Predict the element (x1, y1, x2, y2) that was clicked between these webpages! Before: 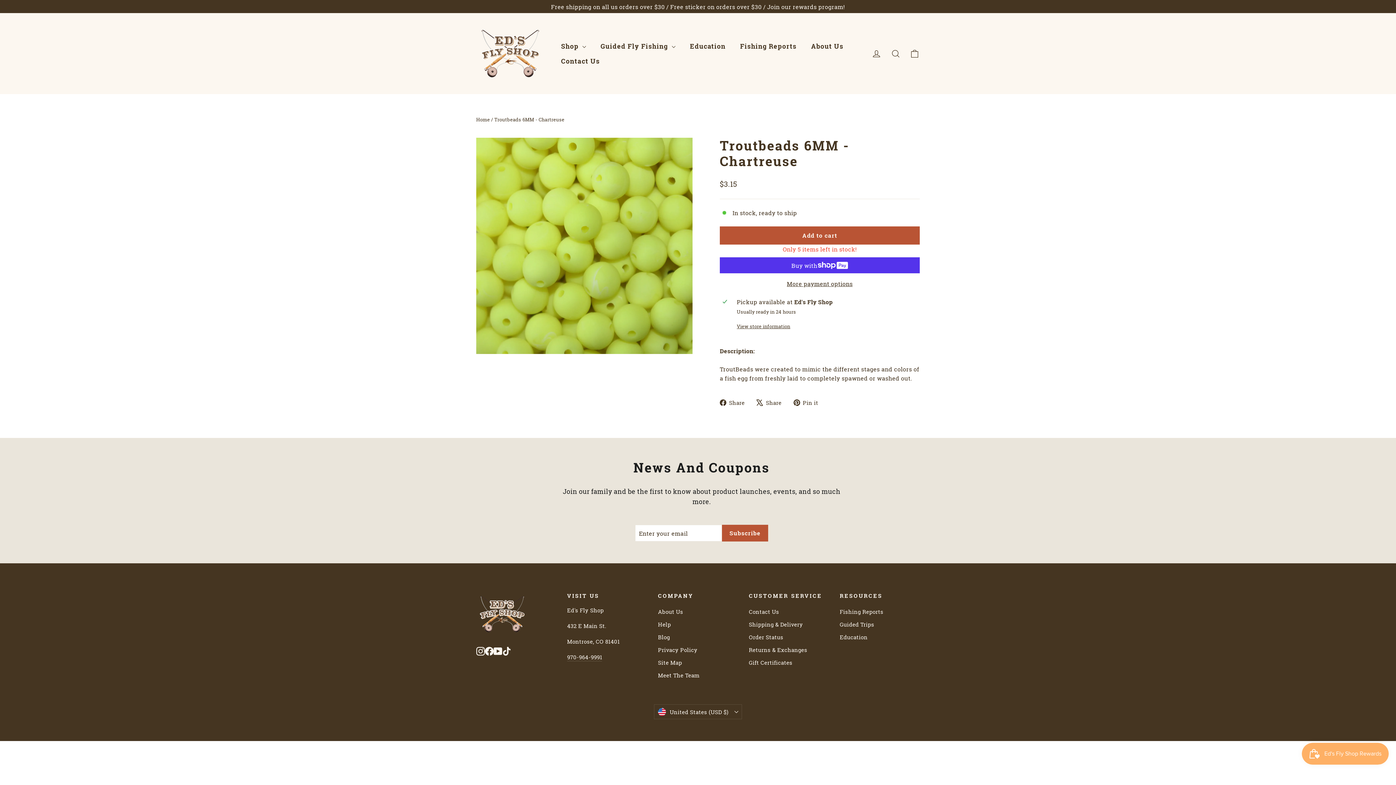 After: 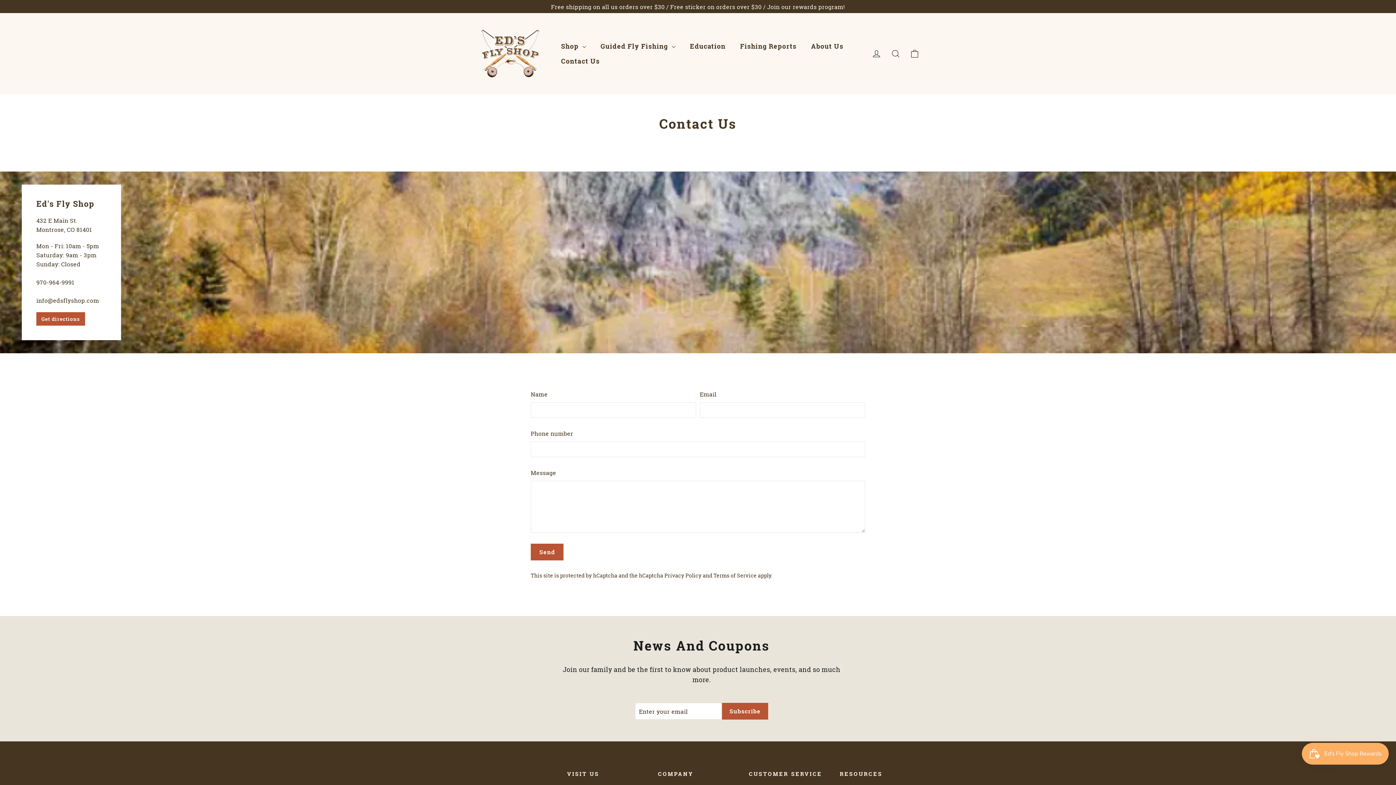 Action: bbox: (658, 619, 738, 630) label: Help